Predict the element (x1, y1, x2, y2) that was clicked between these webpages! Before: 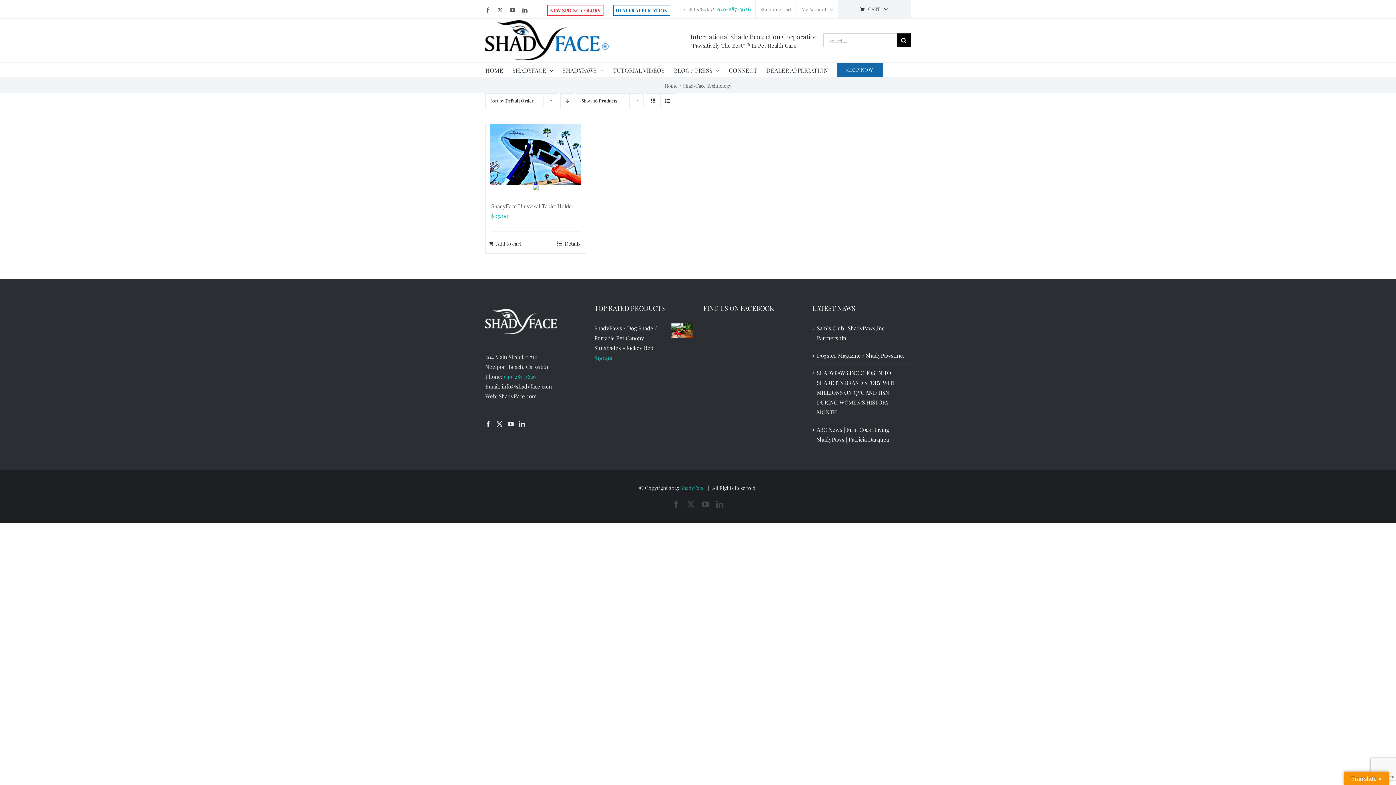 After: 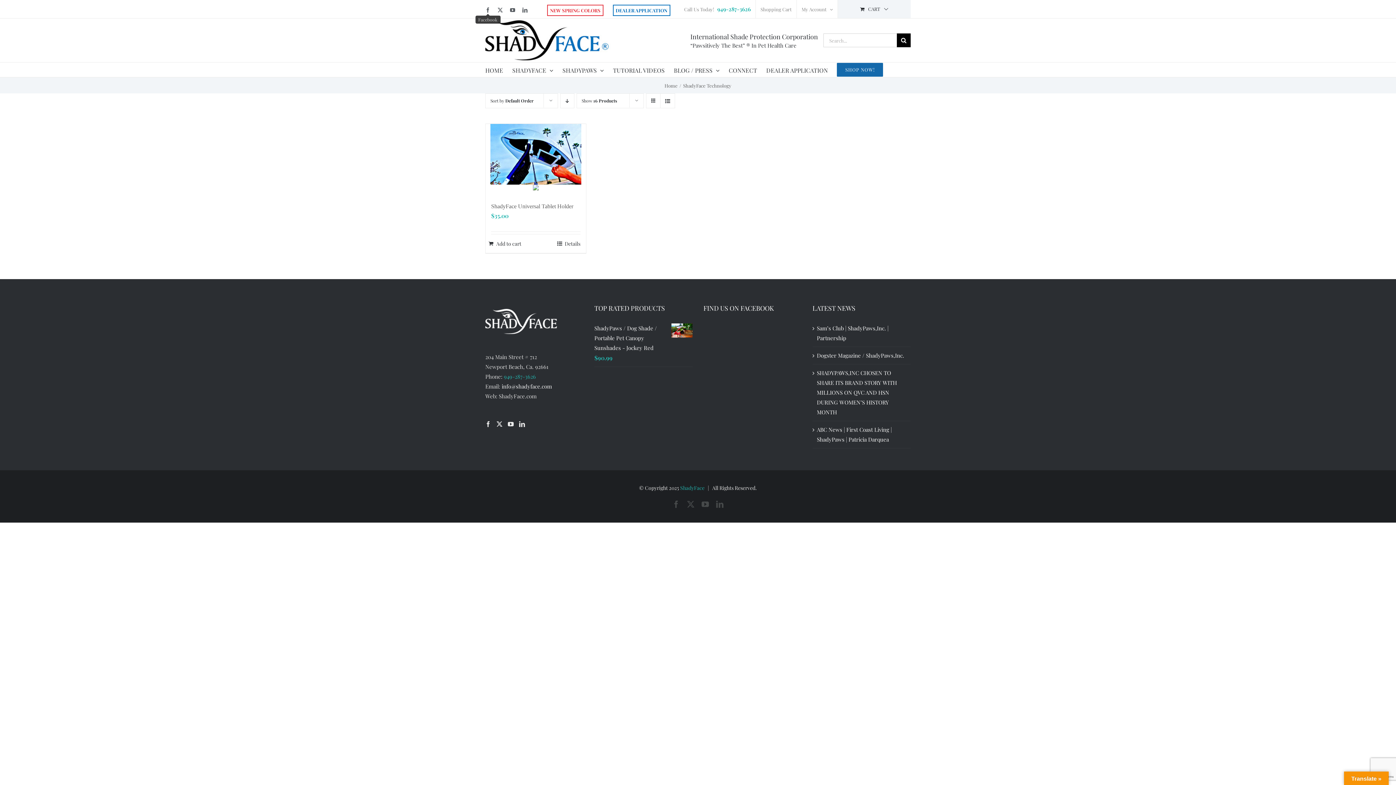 Action: bbox: (485, 7, 490, 12) label: Facebook